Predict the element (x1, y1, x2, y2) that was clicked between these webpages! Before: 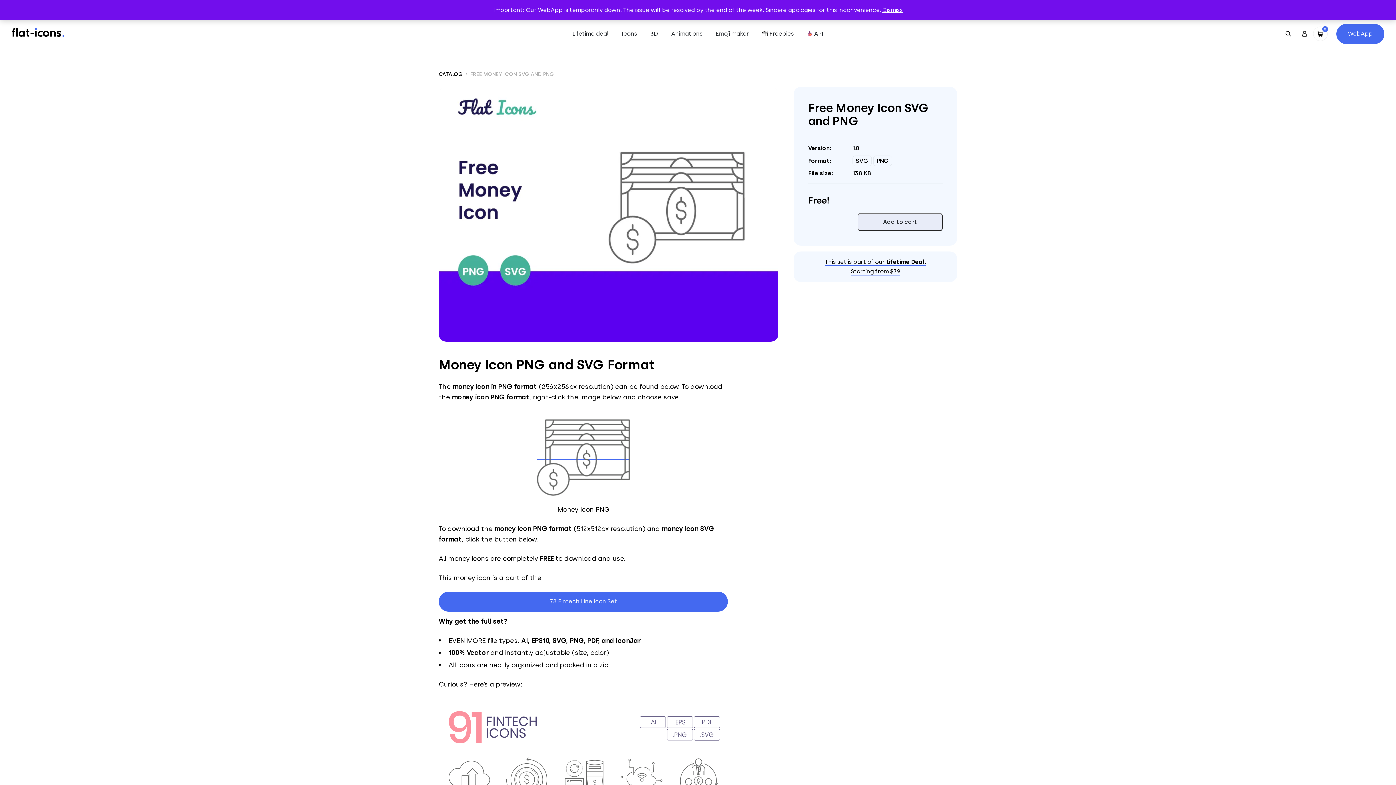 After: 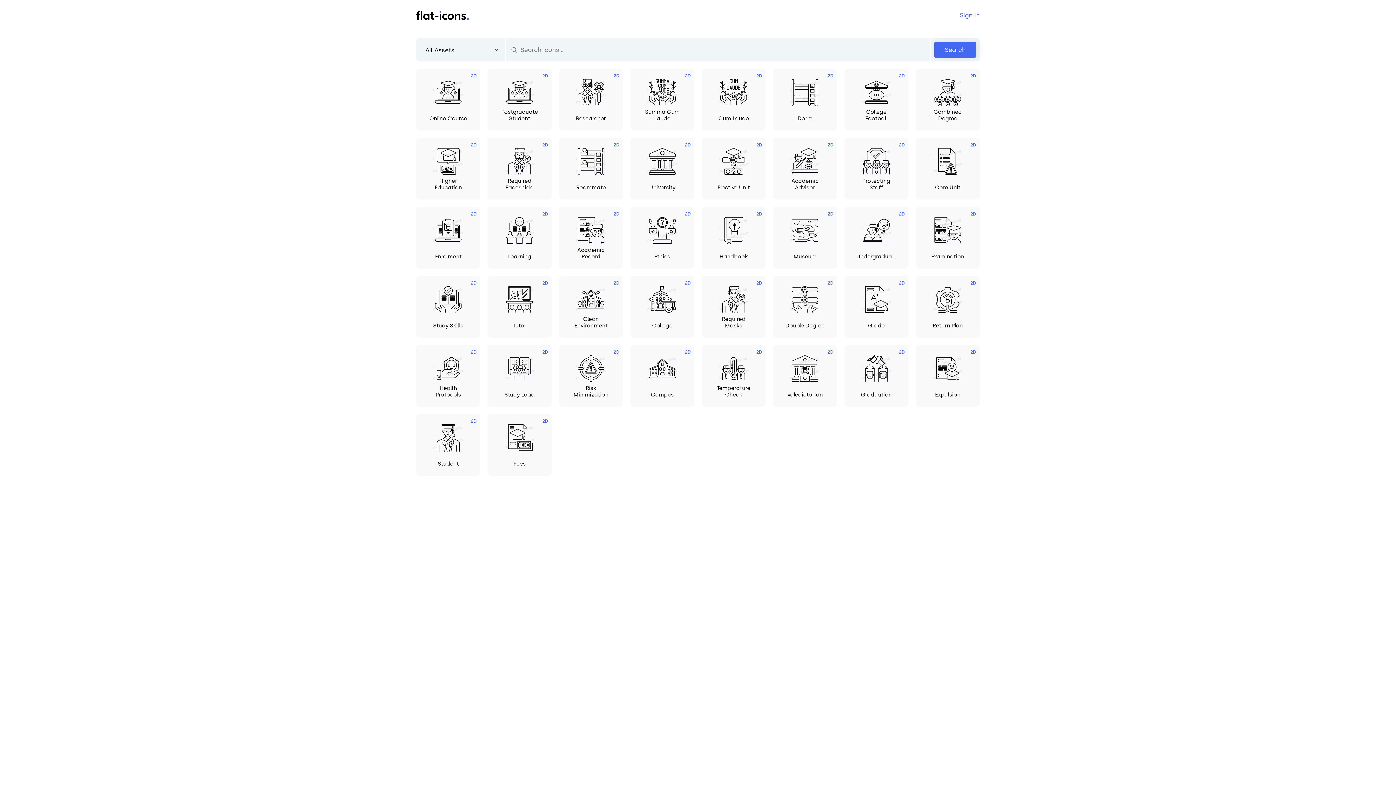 Action: label: WebApp bbox: (1336, 23, 1384, 43)